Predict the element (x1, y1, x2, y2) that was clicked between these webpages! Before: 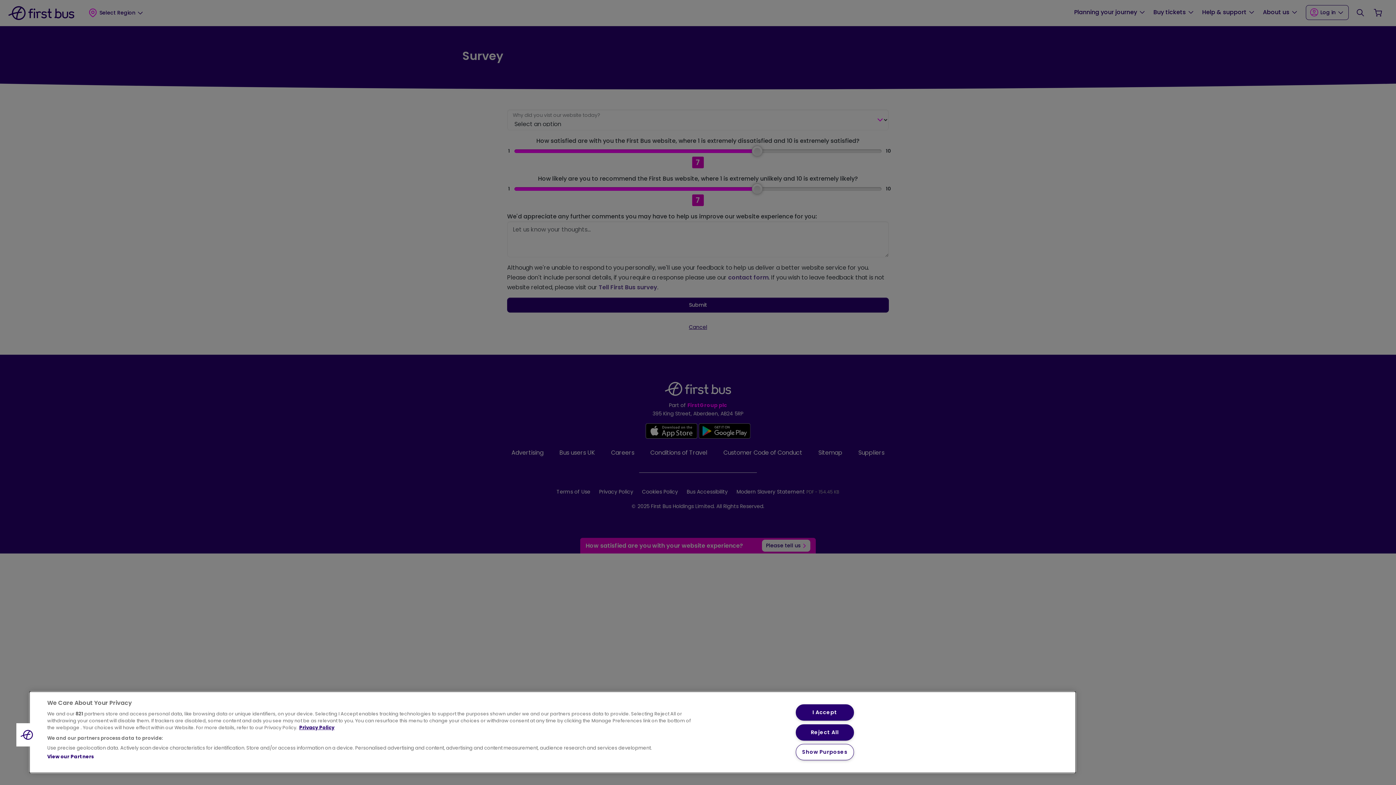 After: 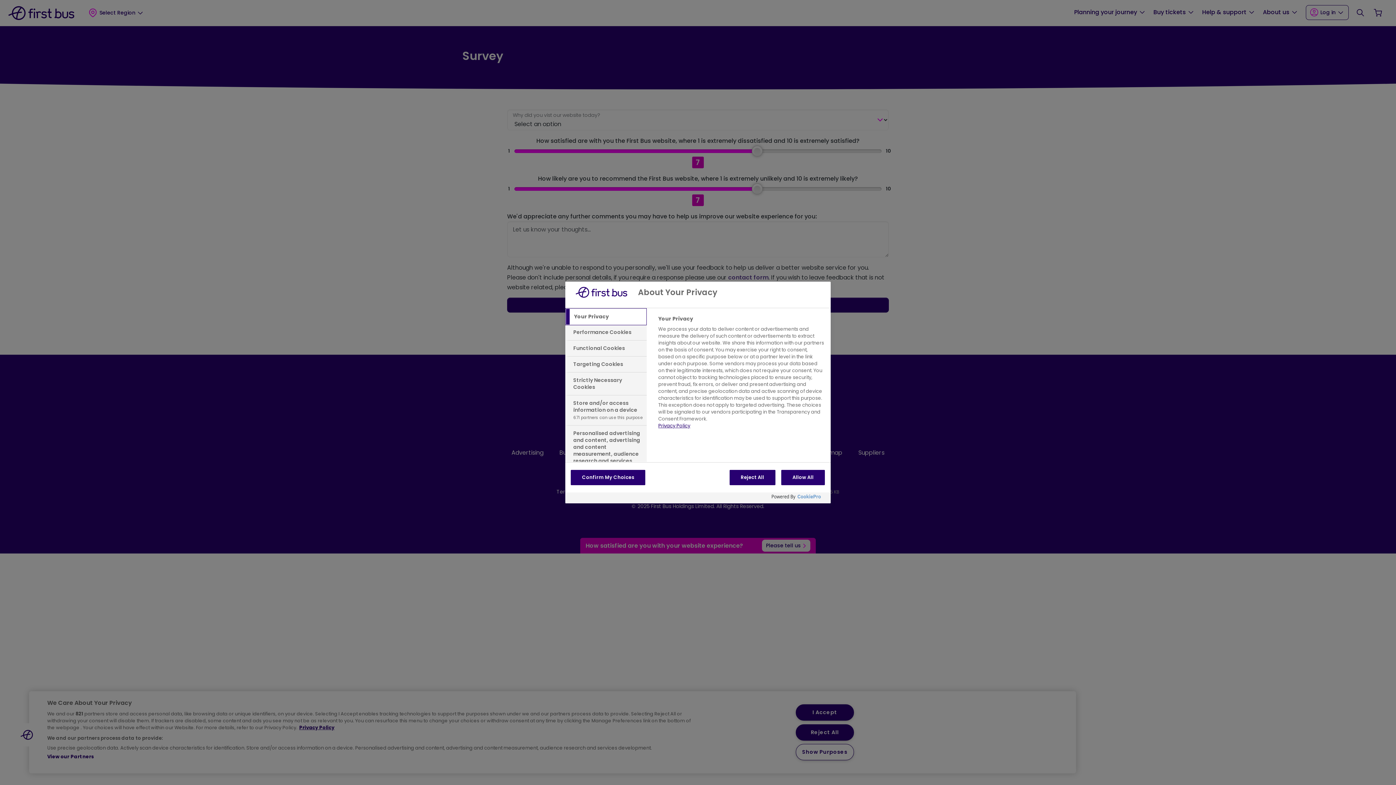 Action: bbox: (16, 723, 39, 746) label: Cookies